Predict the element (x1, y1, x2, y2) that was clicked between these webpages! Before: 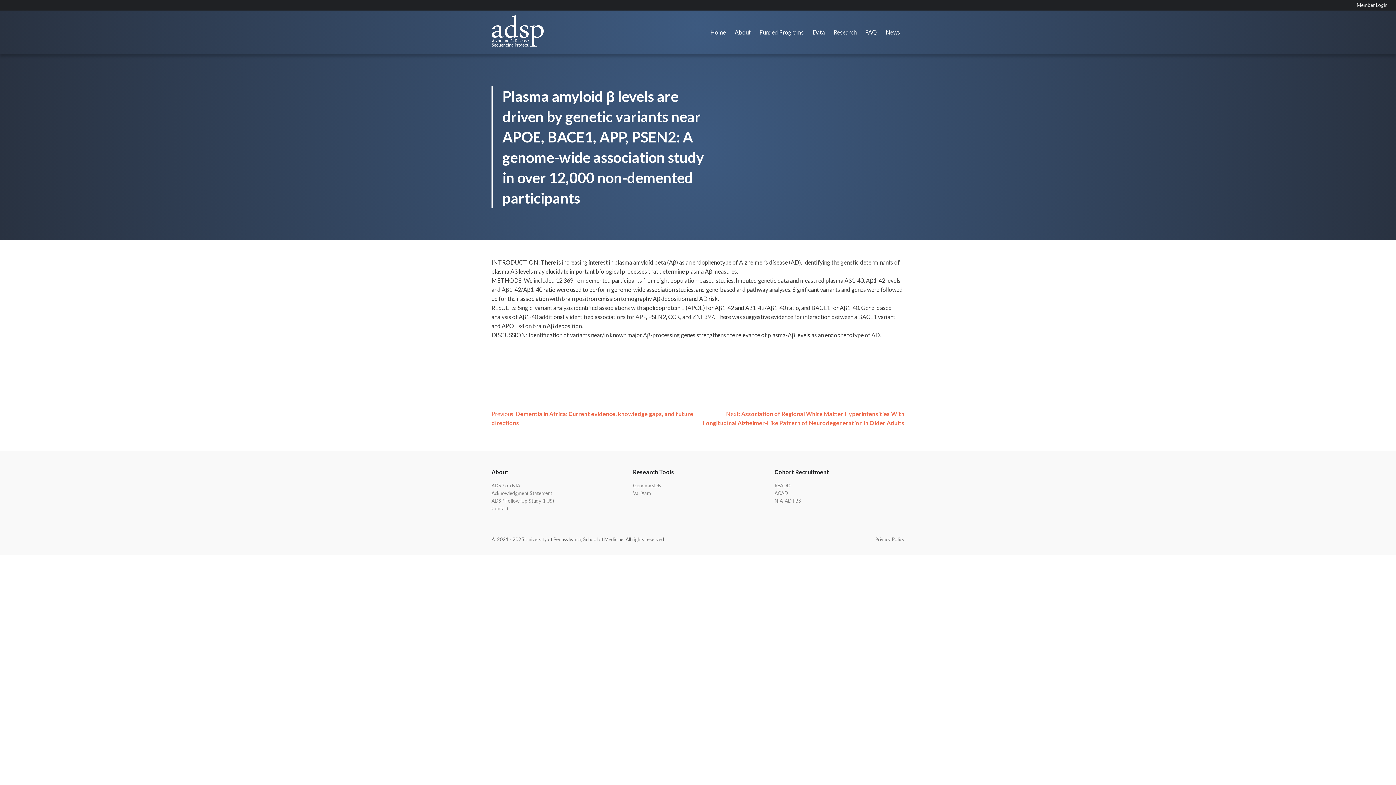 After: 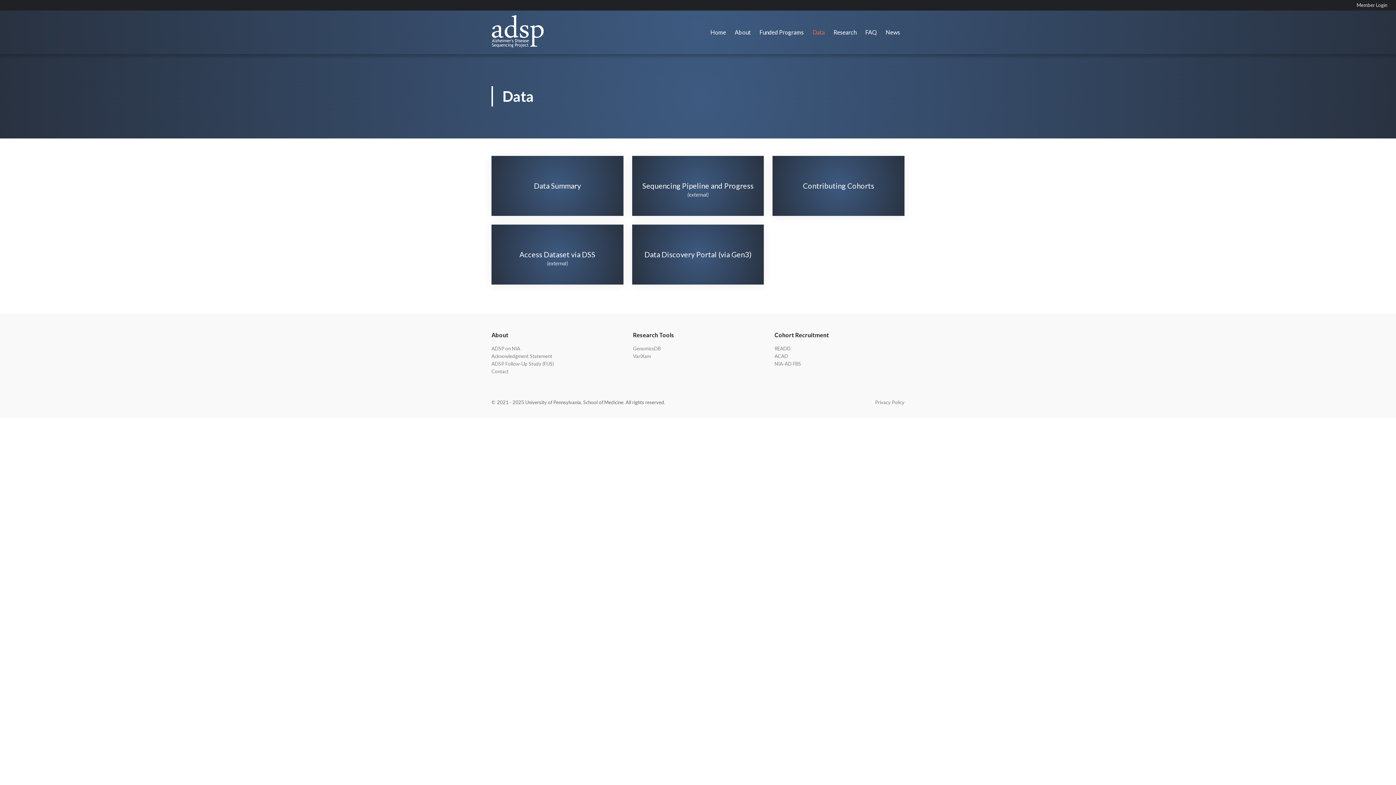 Action: label: Data bbox: (808, 24, 829, 39)